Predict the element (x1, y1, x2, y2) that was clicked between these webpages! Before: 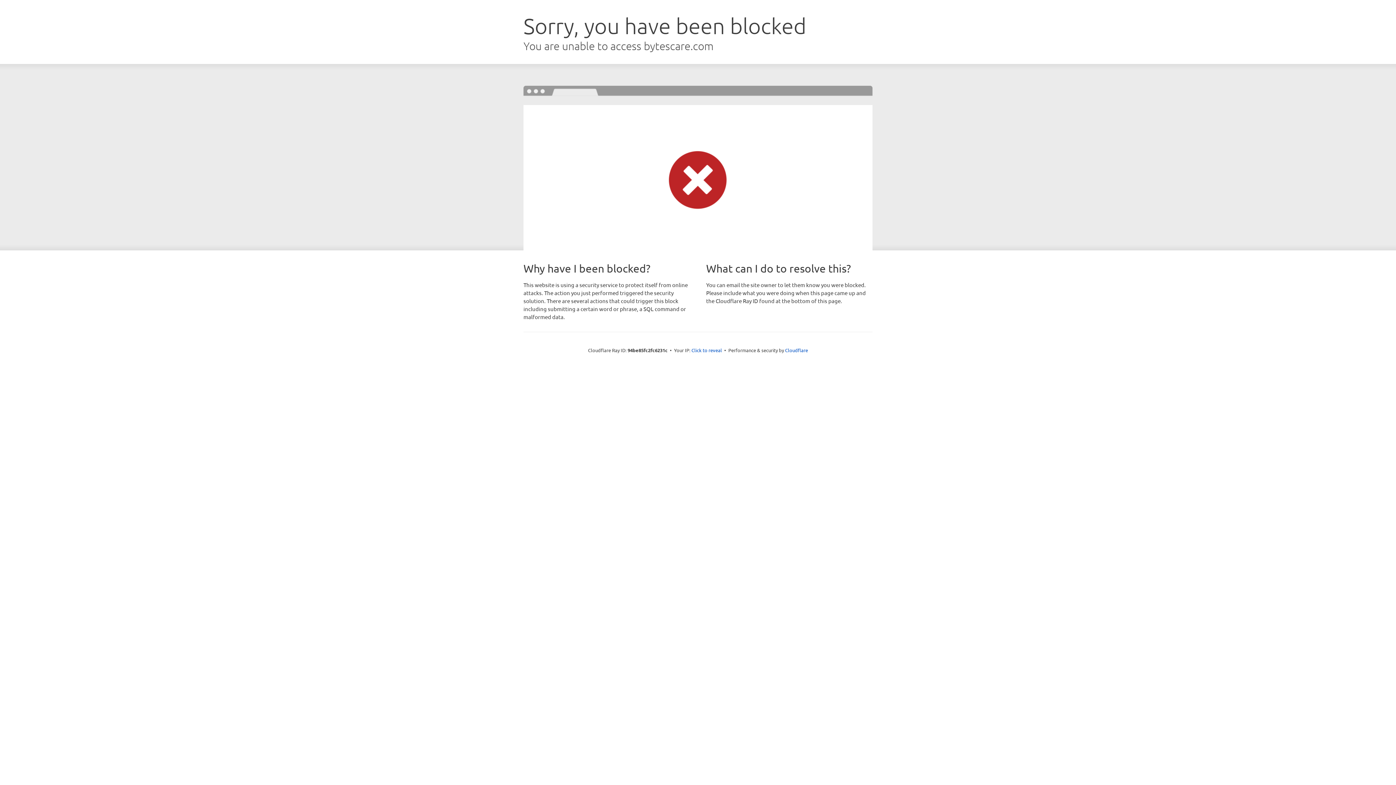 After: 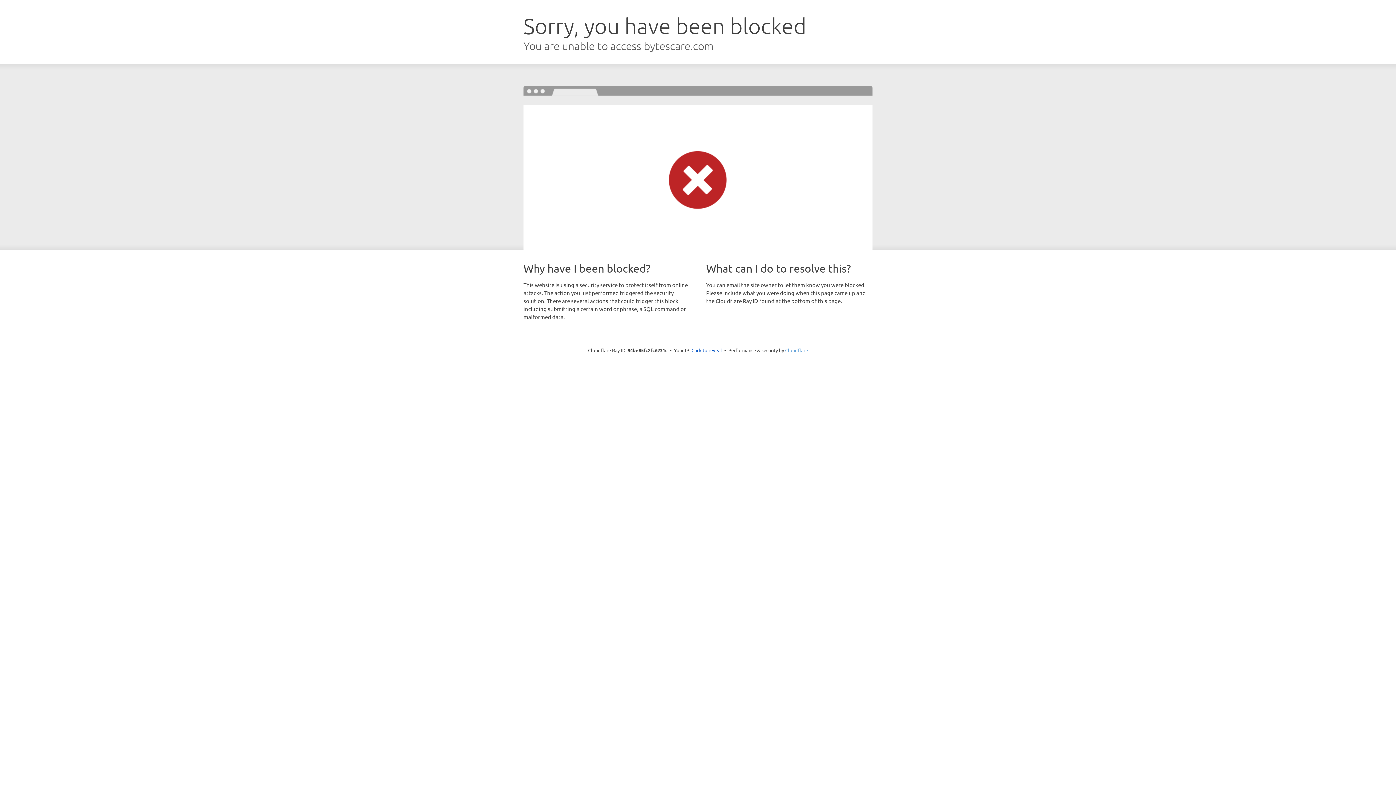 Action: bbox: (785, 347, 808, 353) label: Cloudflare